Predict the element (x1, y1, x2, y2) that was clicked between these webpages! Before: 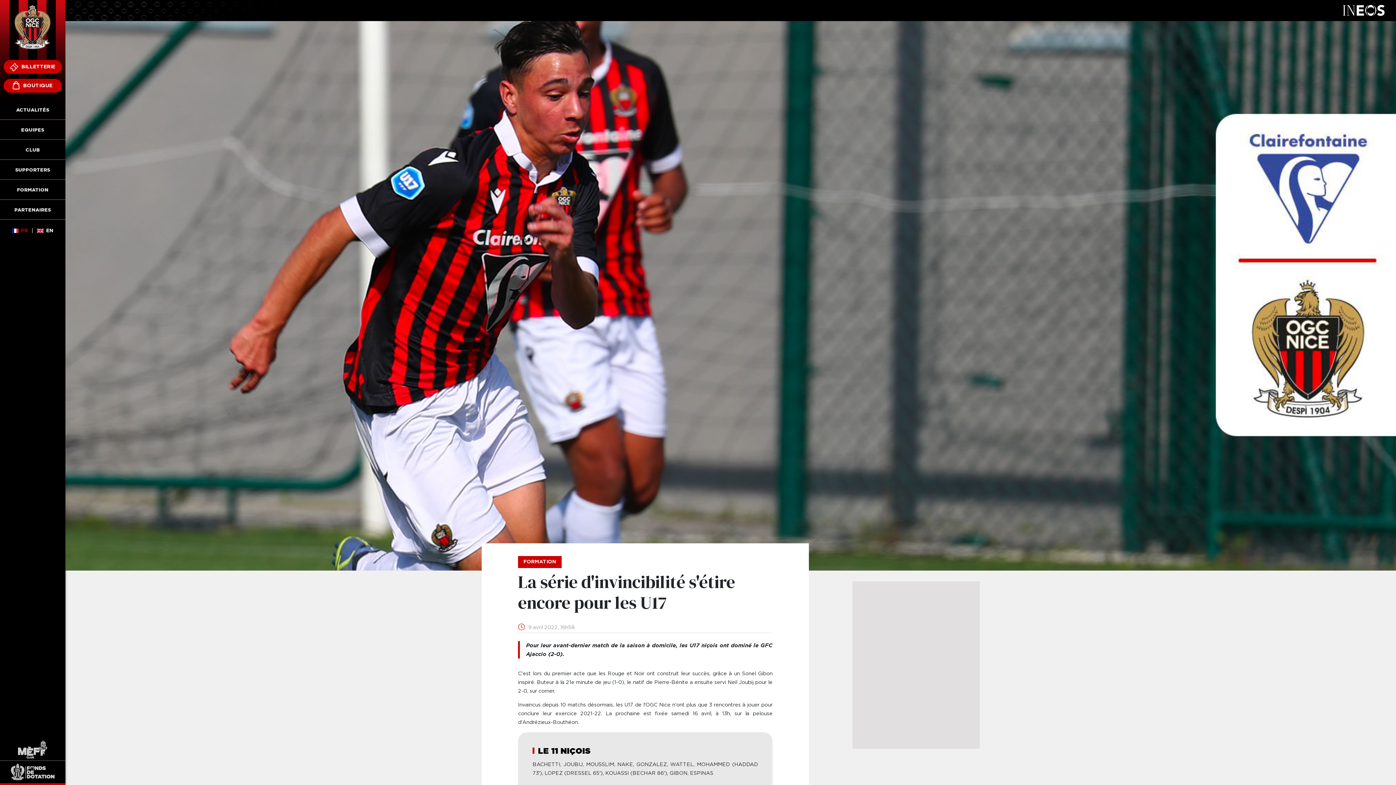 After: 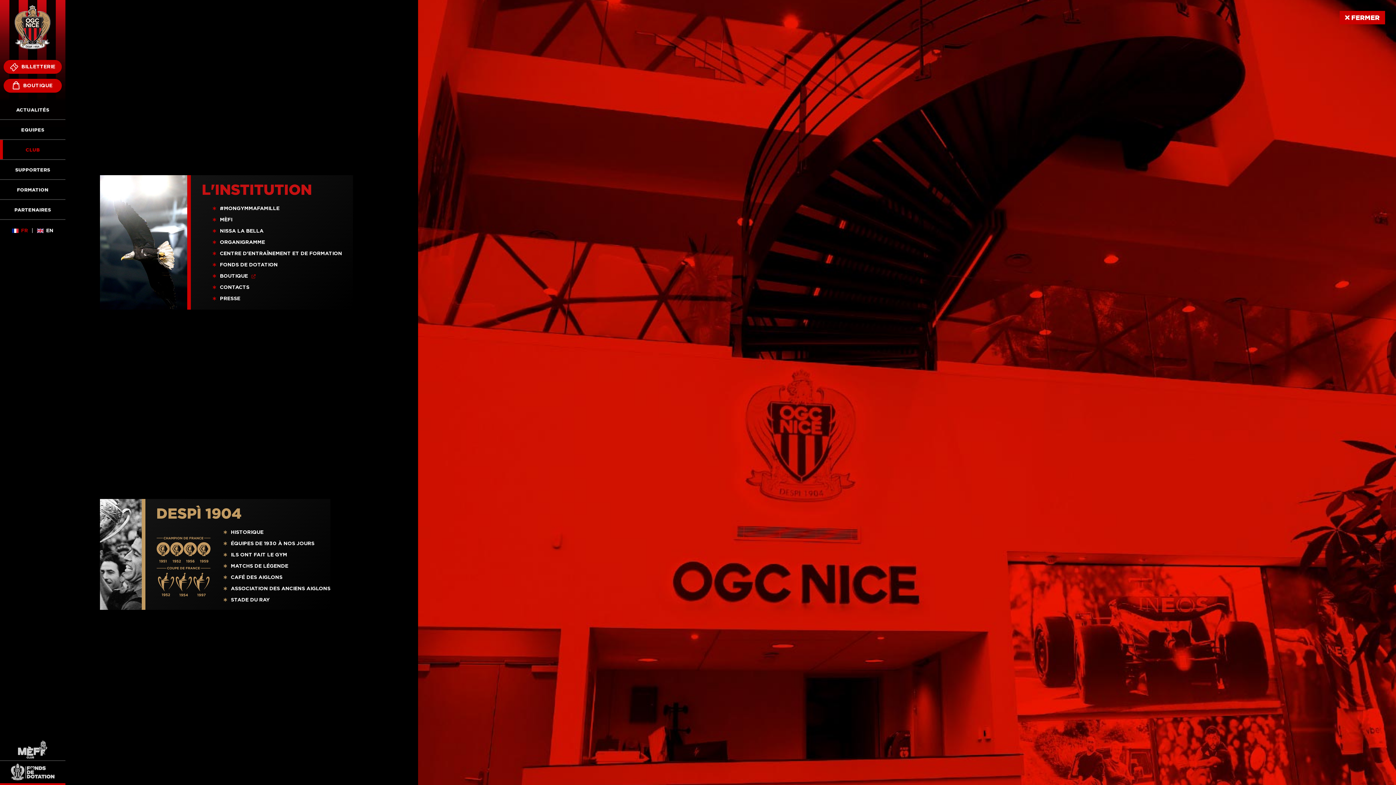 Action: bbox: (0, 140, 65, 159) label: CLUB